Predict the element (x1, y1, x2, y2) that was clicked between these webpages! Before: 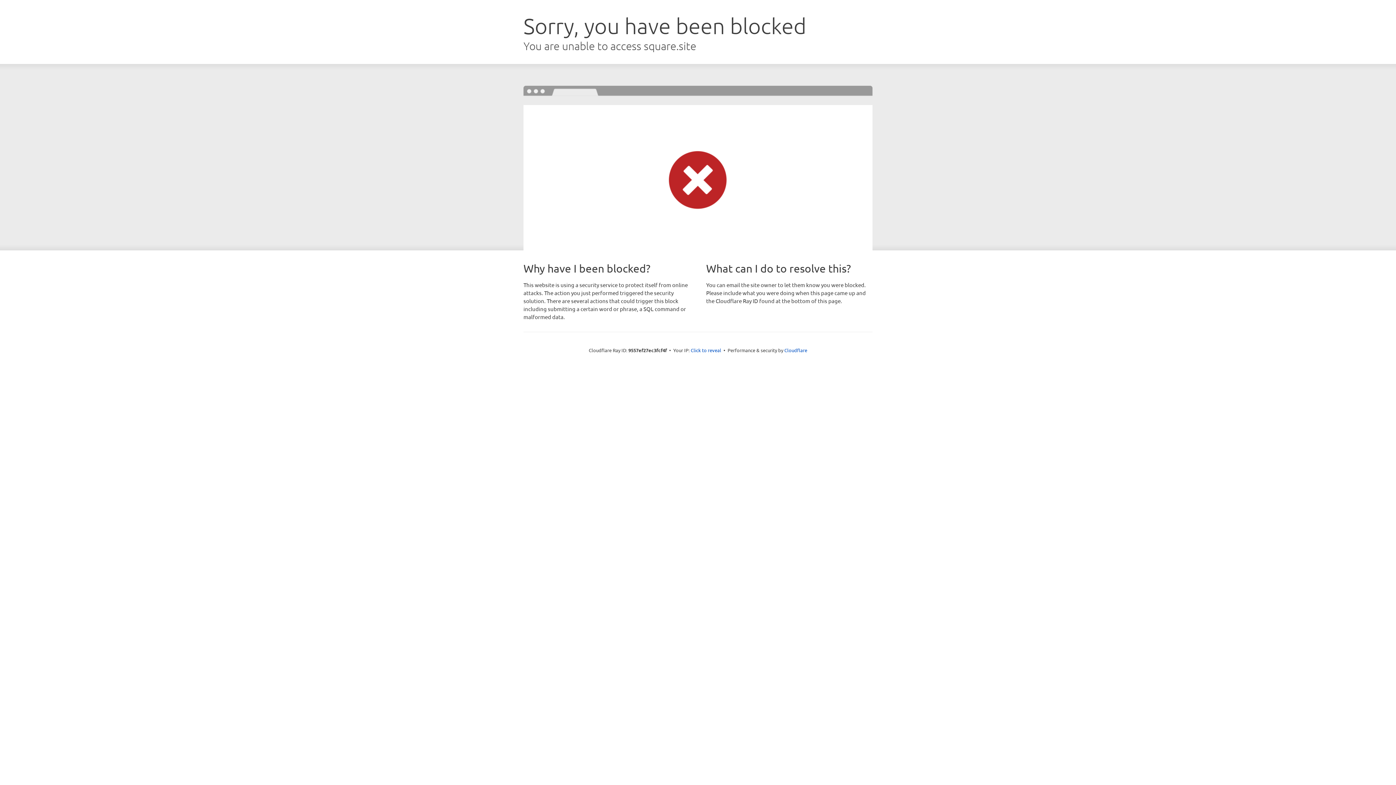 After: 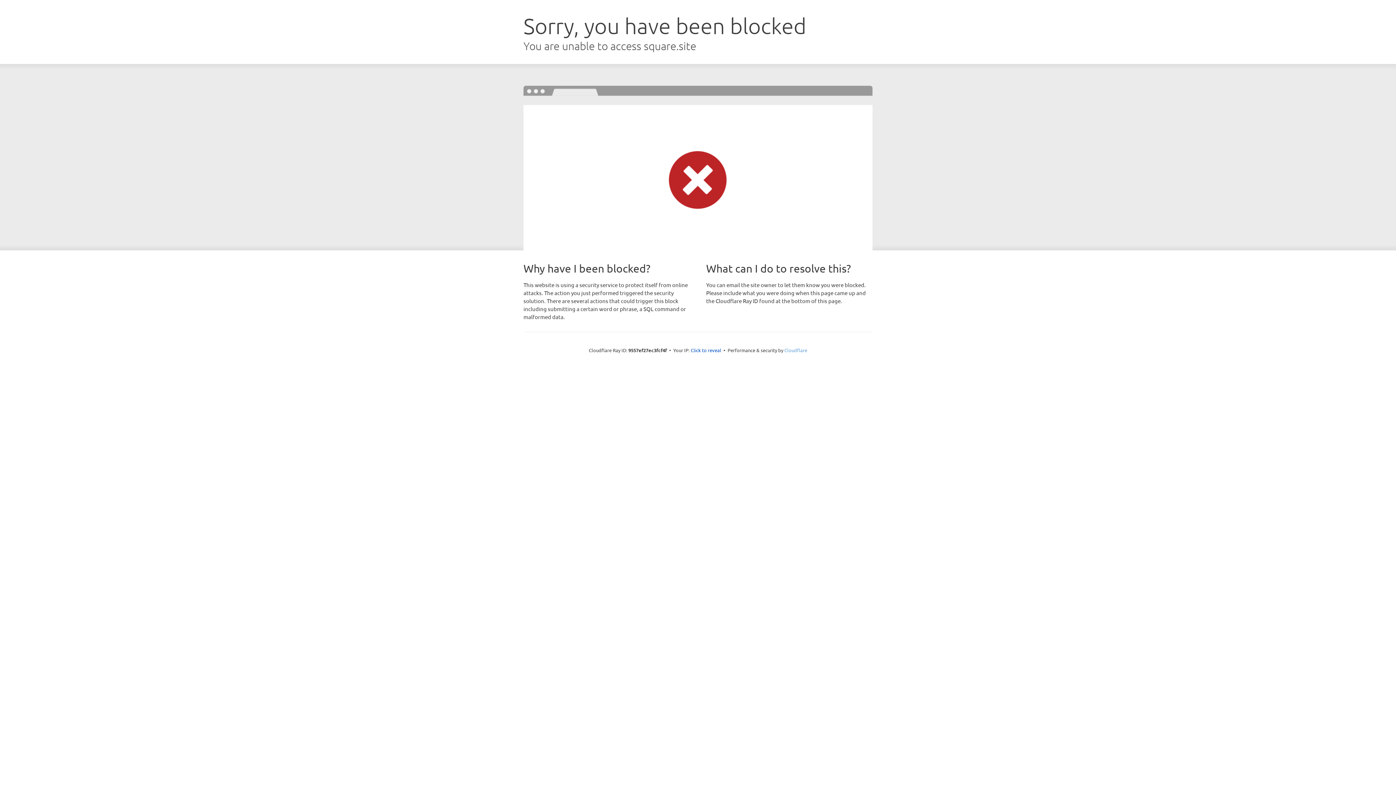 Action: label: Cloudflare bbox: (784, 347, 807, 353)